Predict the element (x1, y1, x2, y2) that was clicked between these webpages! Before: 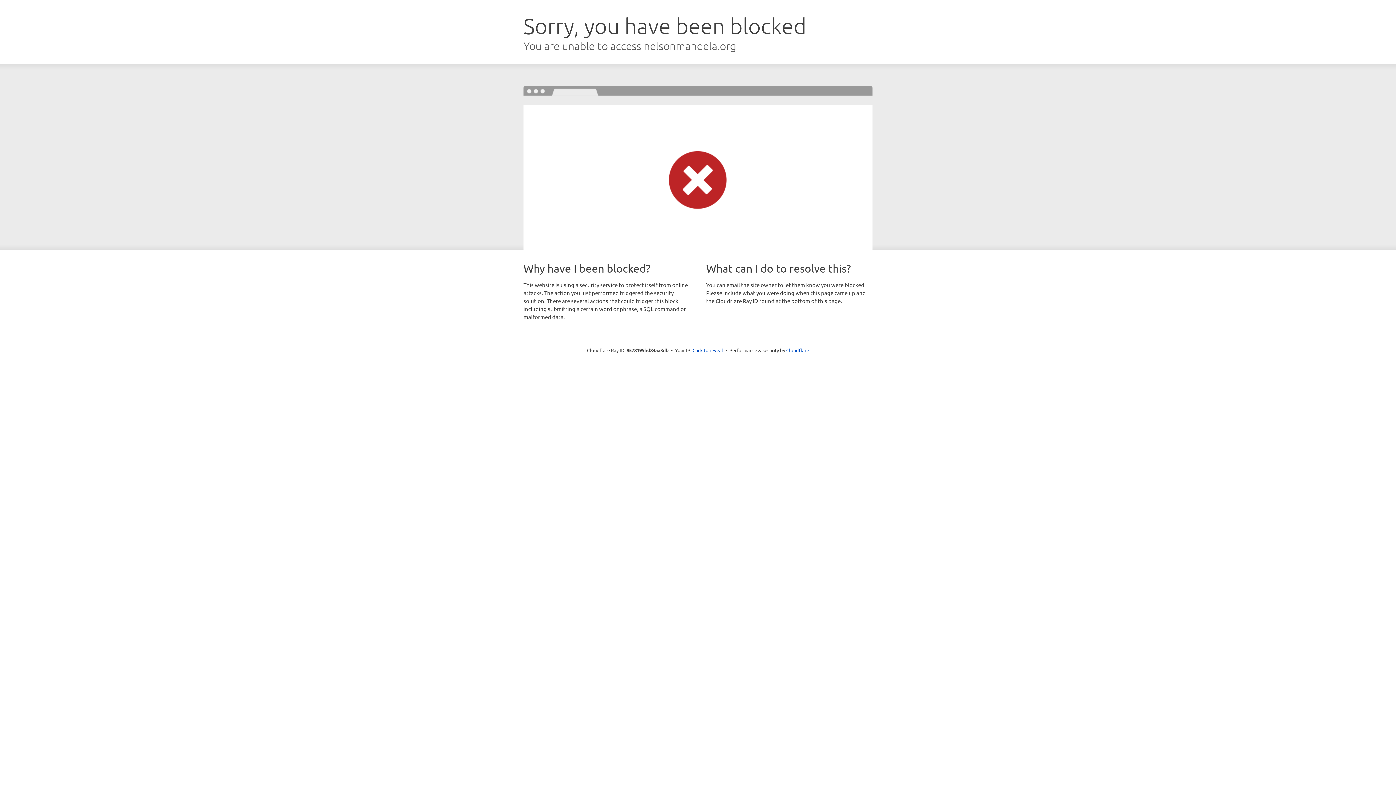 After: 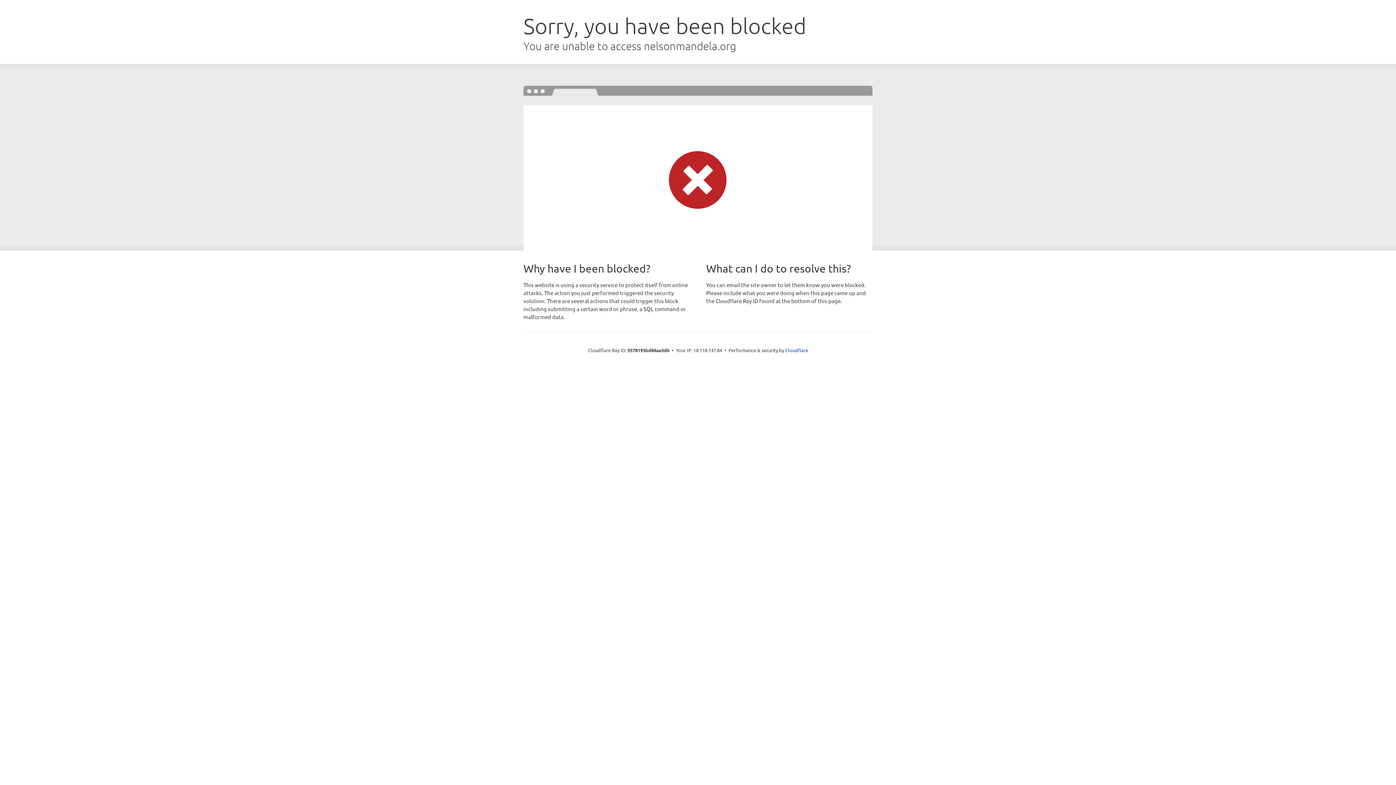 Action: bbox: (692, 346, 723, 353) label: Click to reveal